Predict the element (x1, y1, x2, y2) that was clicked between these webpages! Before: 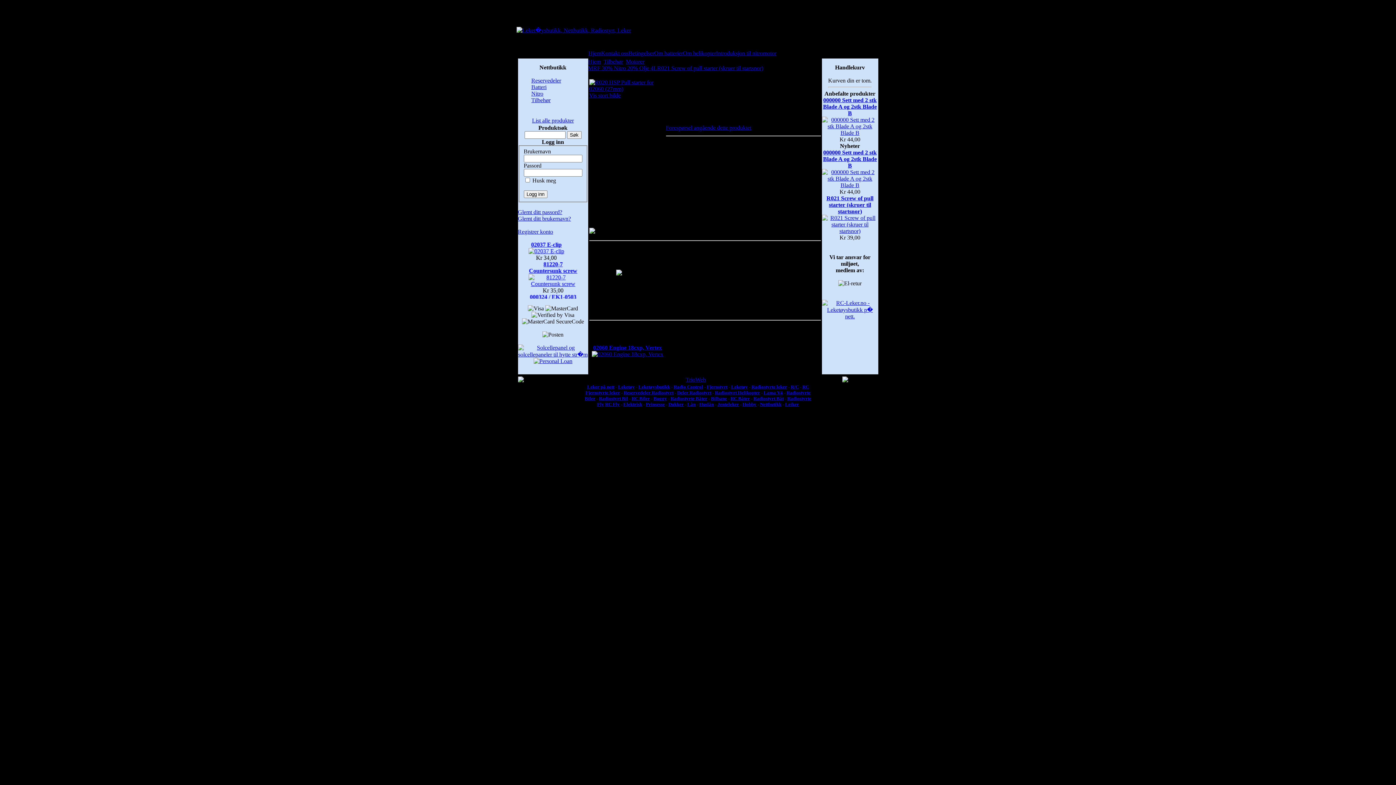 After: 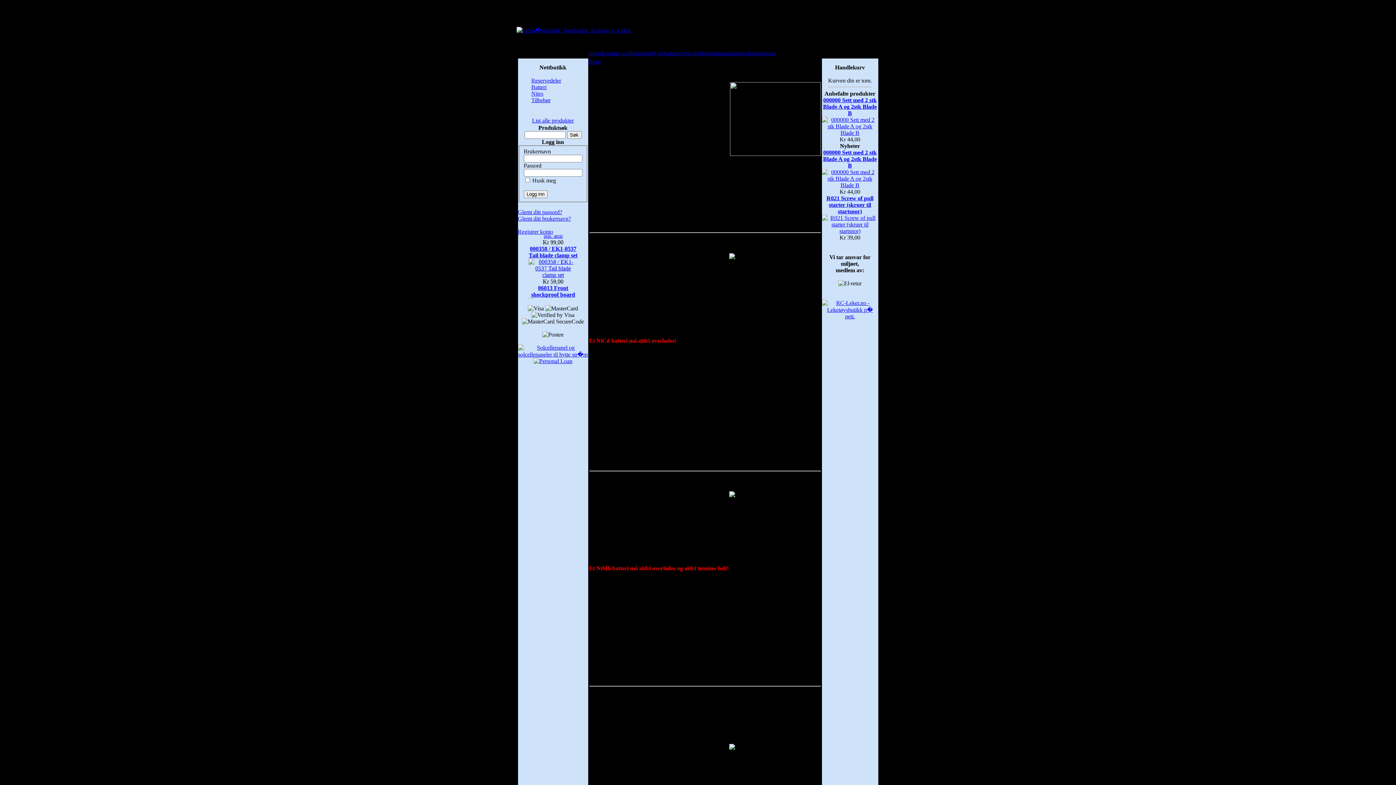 Action: label: Om batterier bbox: (654, 50, 683, 56)